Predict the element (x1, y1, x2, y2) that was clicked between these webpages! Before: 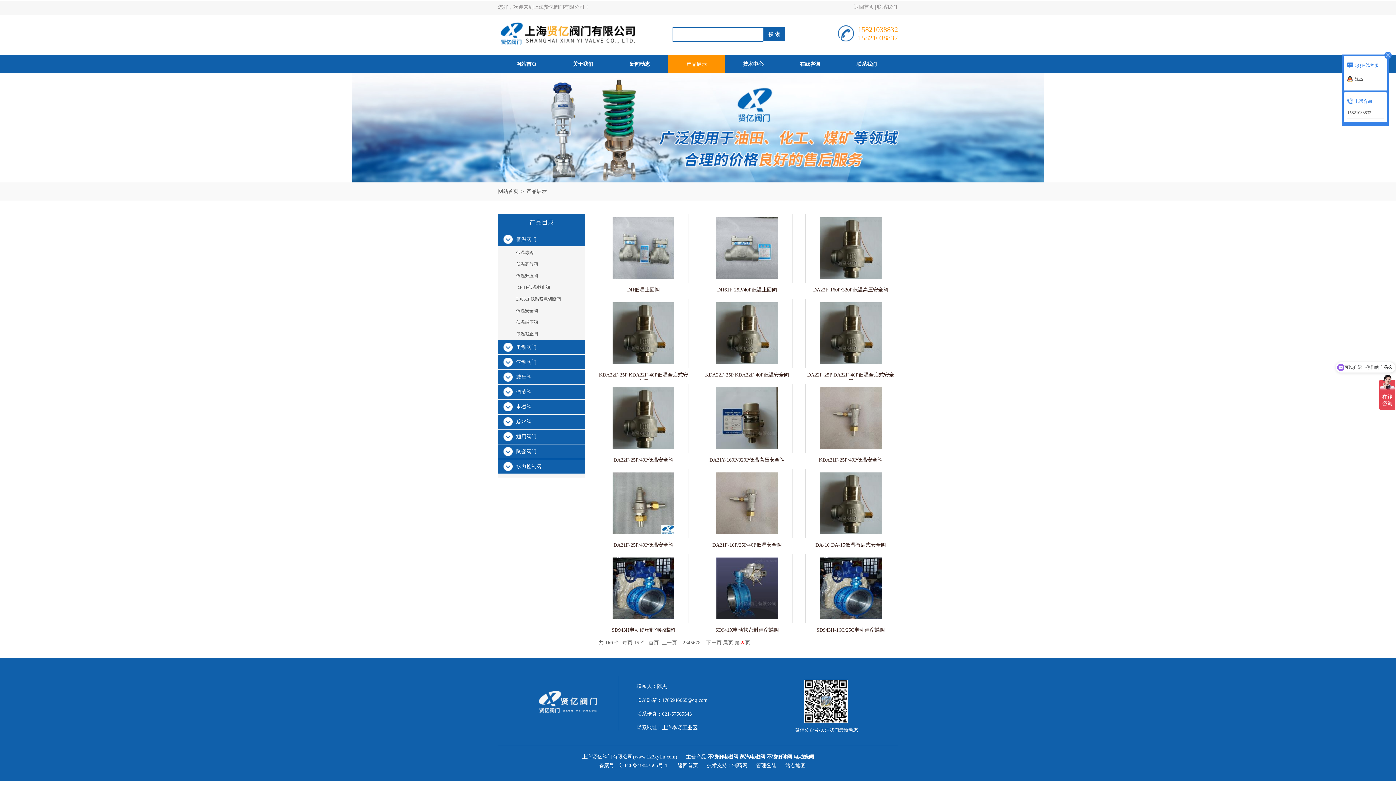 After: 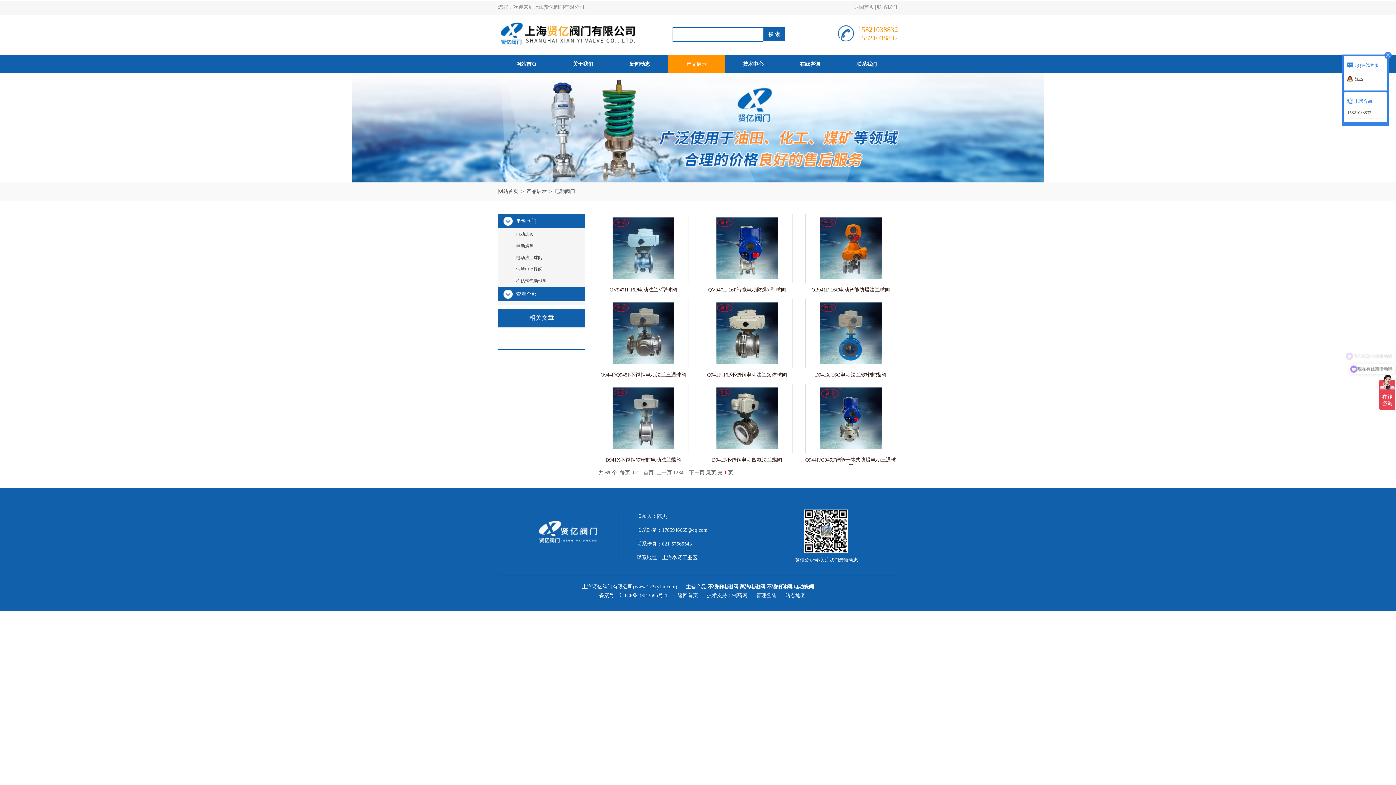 Action: bbox: (498, 340, 585, 354) label: 电动阀门